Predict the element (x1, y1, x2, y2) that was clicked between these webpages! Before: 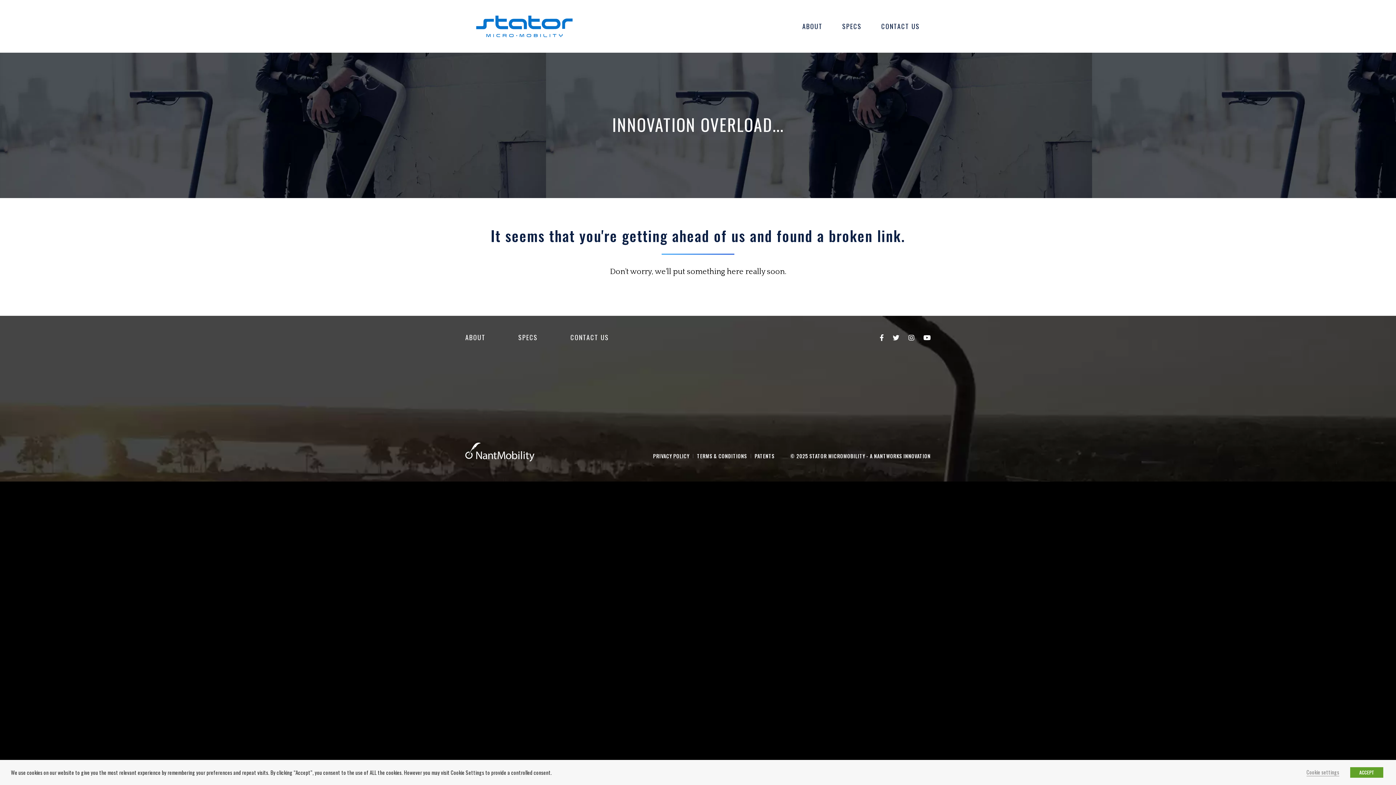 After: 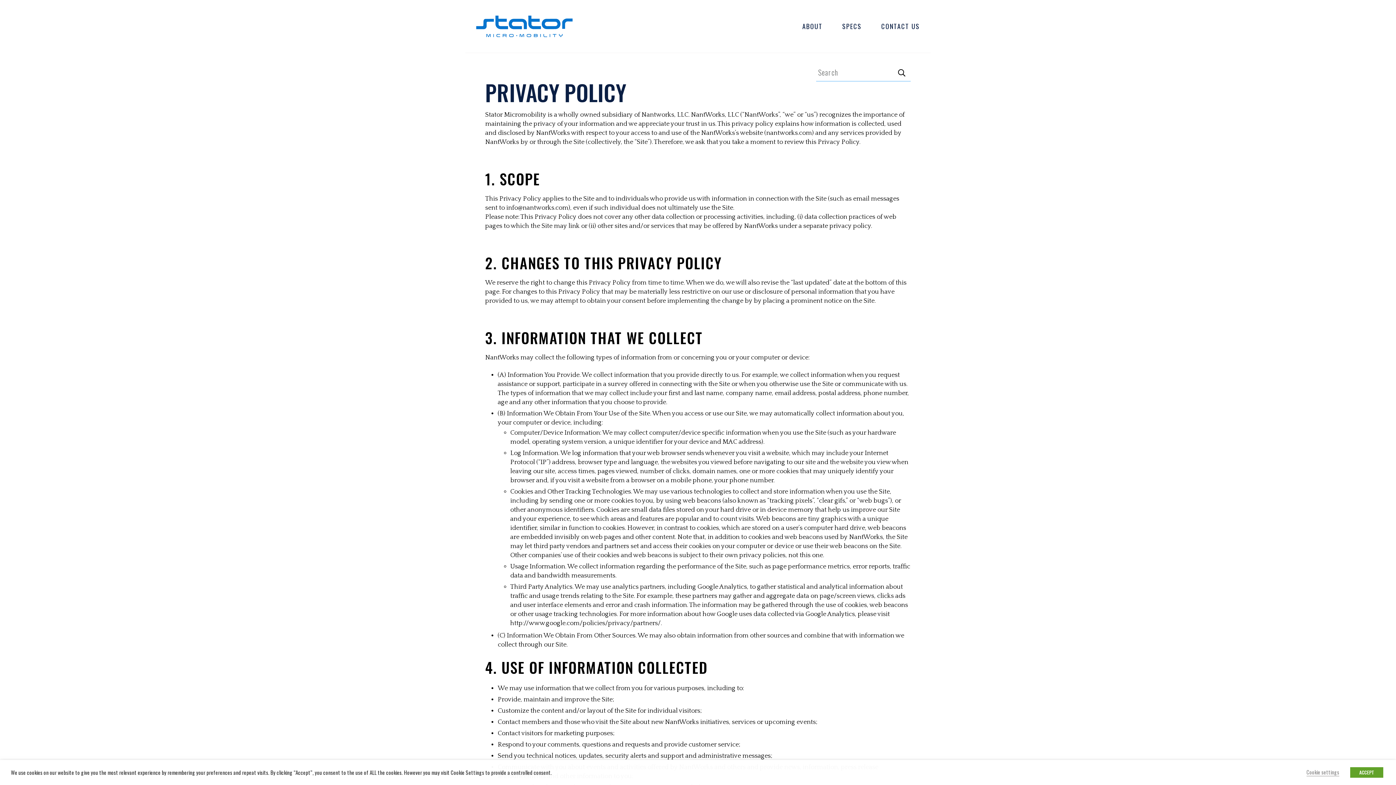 Action: bbox: (653, 452, 689, 459) label: PRIVACY POLICY